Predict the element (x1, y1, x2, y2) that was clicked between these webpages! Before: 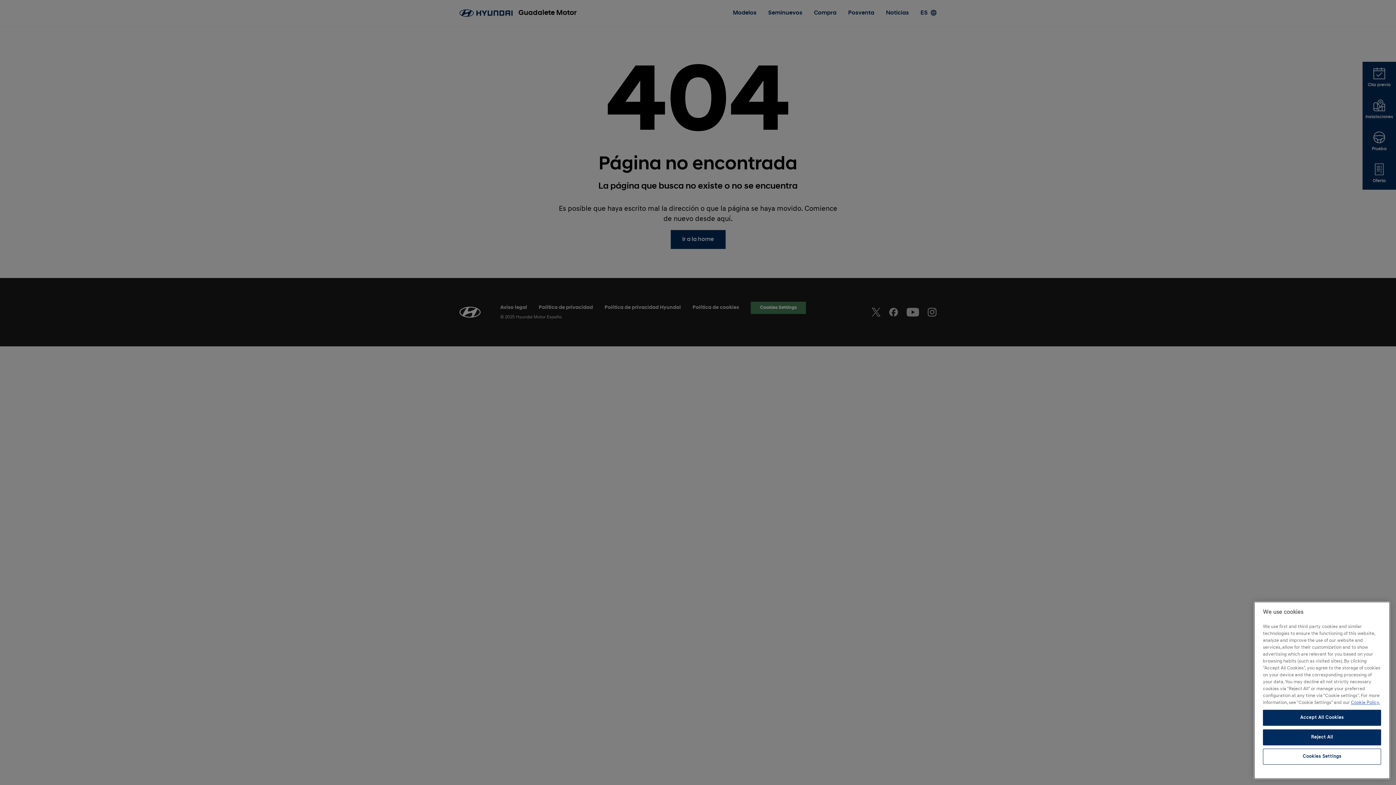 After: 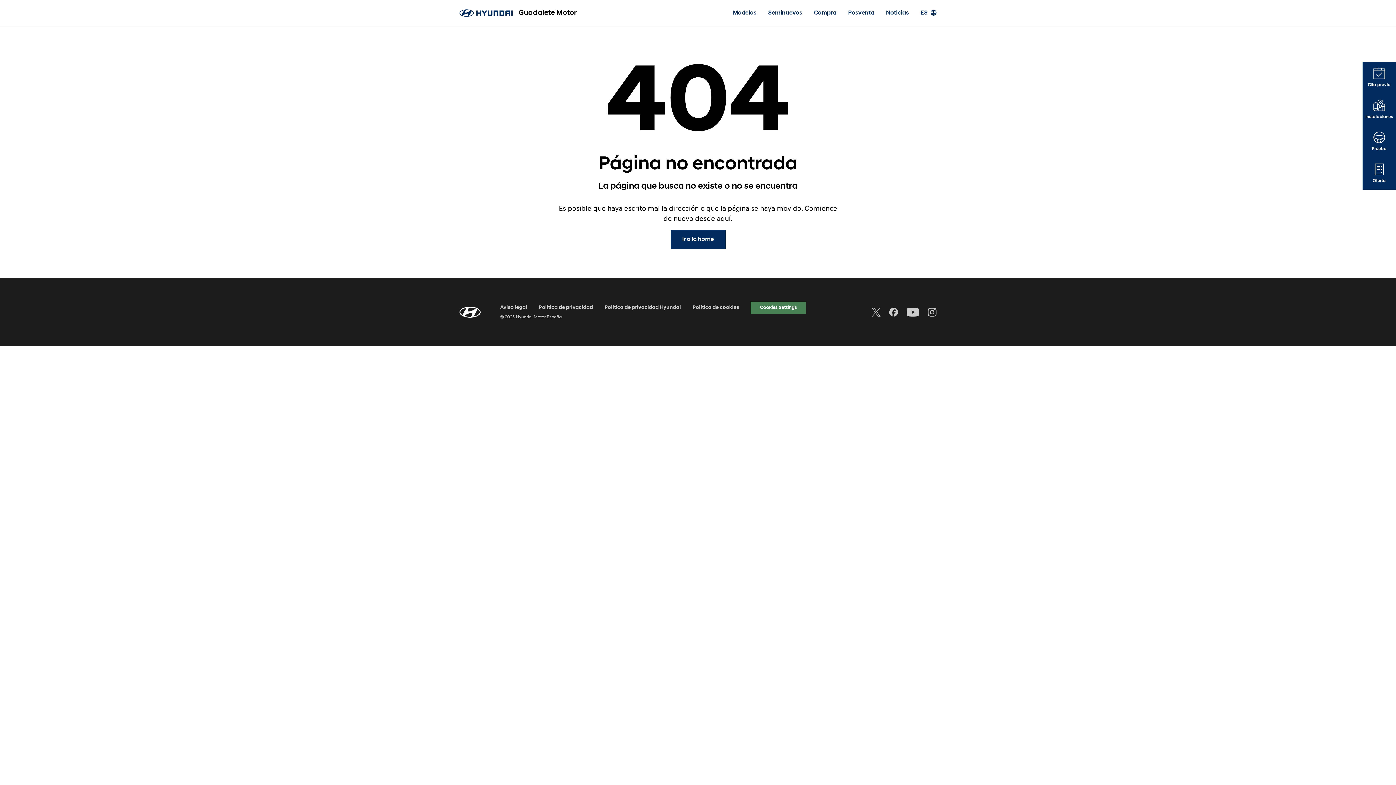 Action: label: Reject All bbox: (1263, 729, 1381, 745)